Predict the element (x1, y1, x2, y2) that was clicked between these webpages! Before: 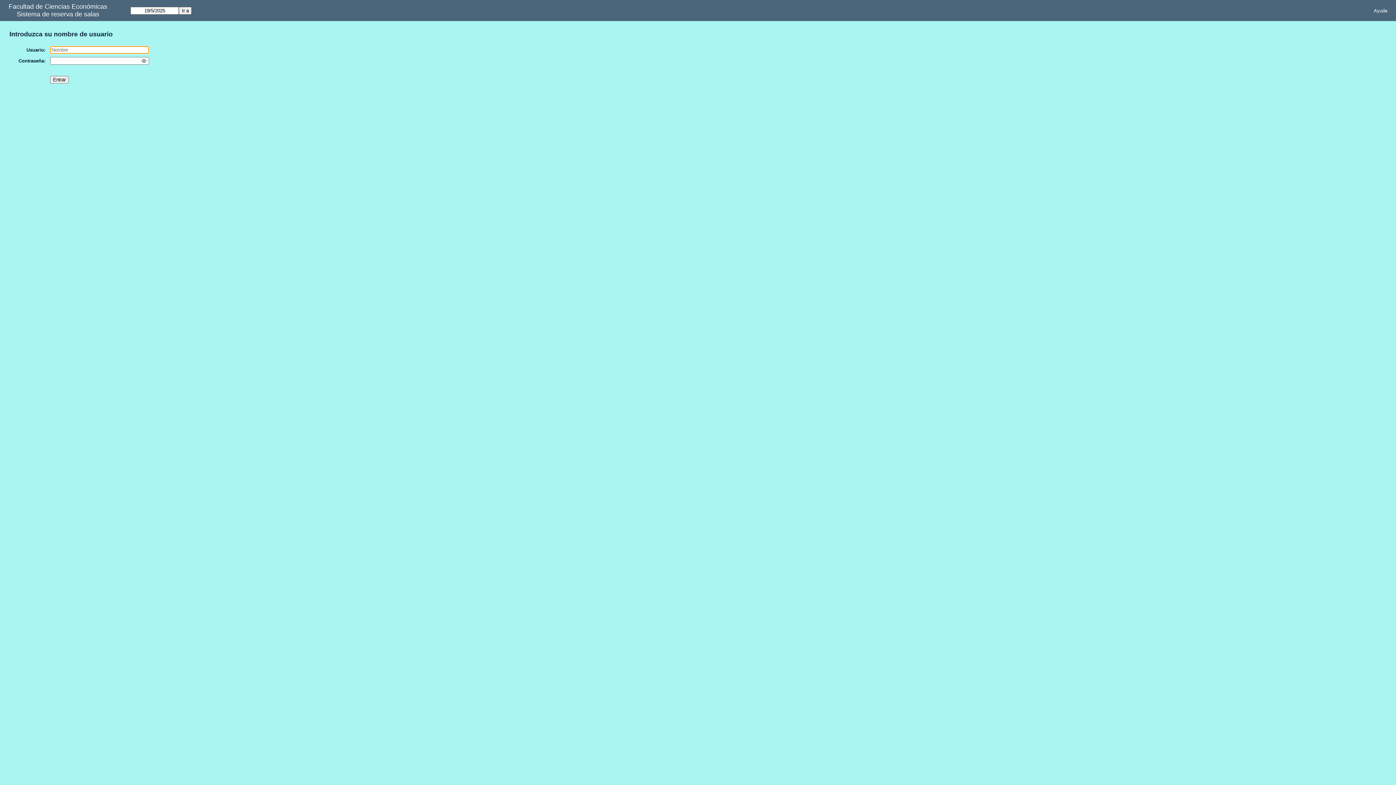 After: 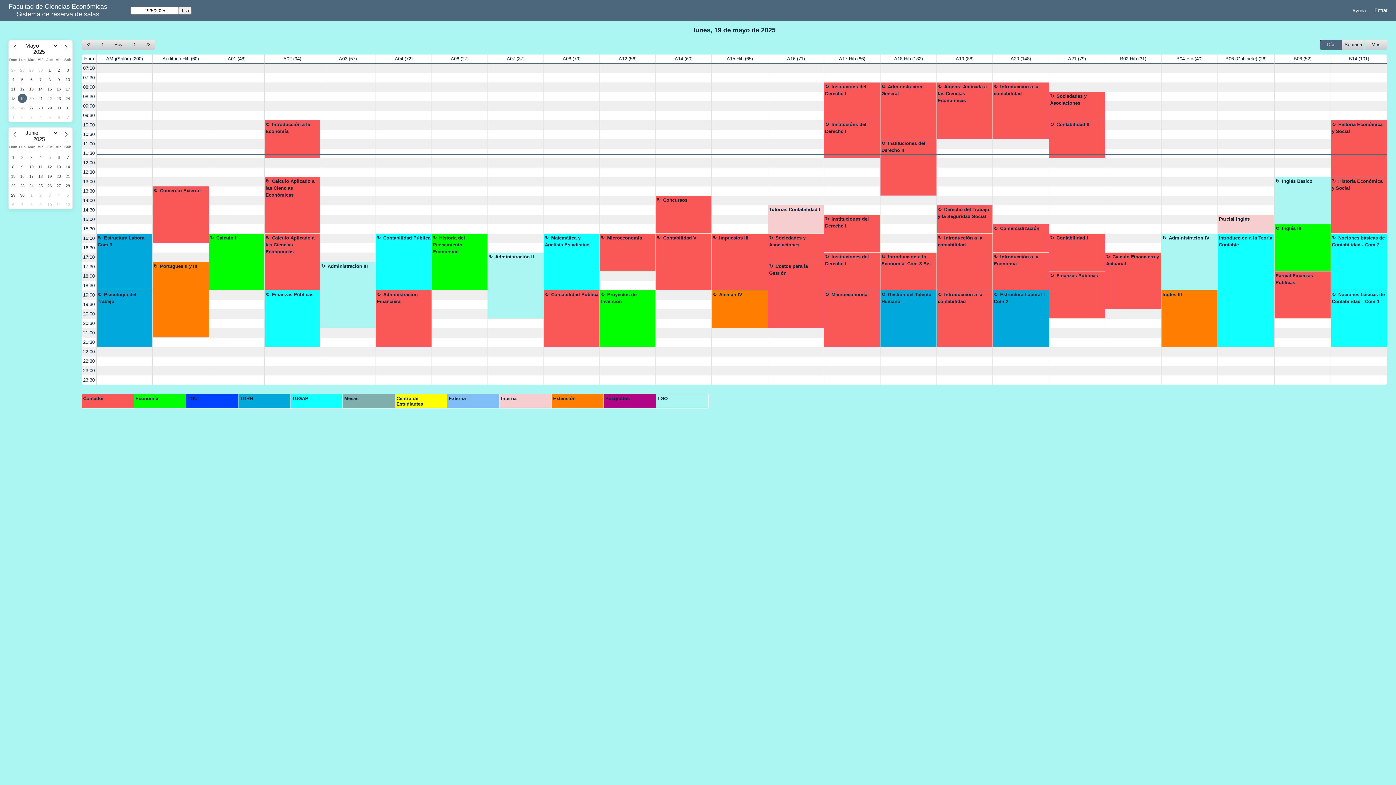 Action: label: Sistema de reserva de salas bbox: (16, 10, 99, 18)